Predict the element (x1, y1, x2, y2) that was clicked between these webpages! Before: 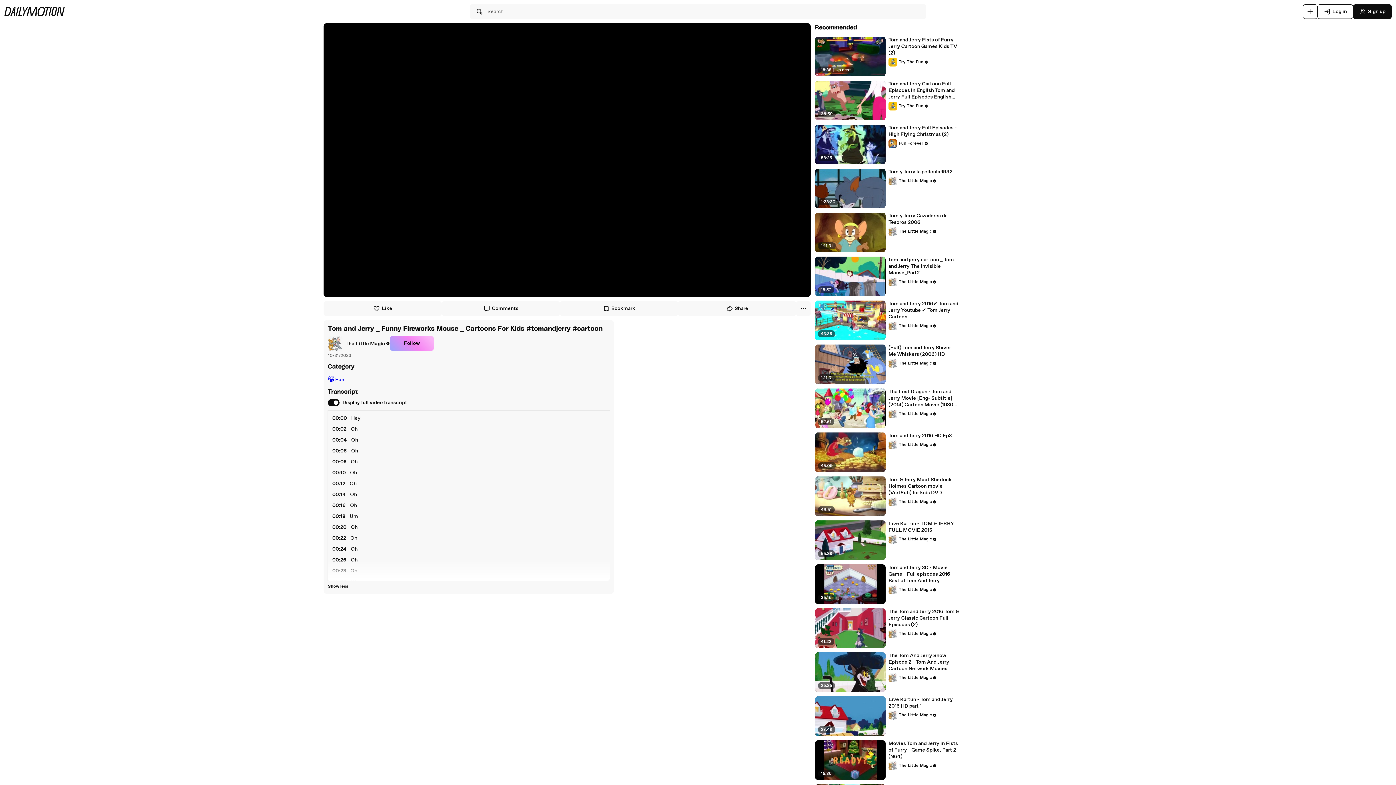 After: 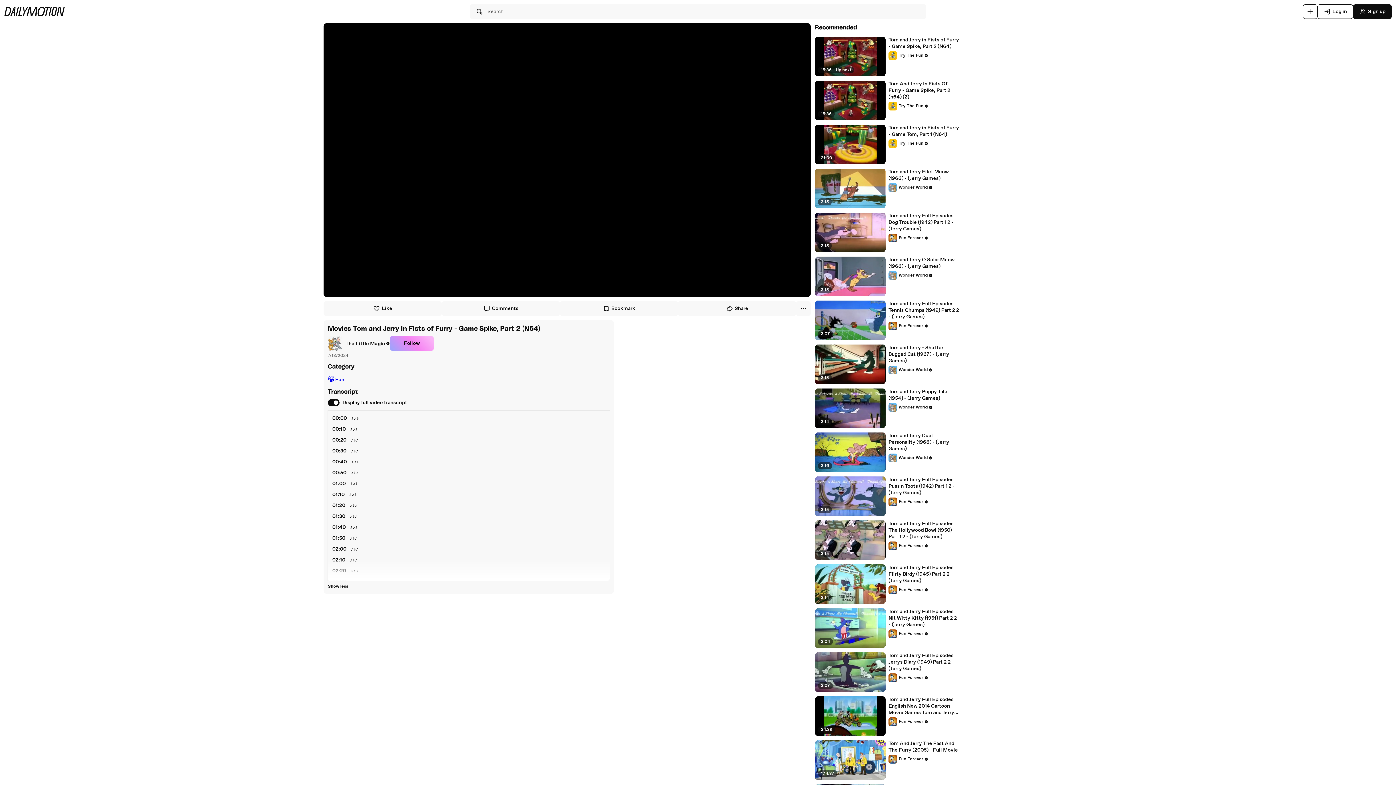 Action: label: Movies Tom and Jerry in Fists of Furry - Game Spike, Part 2 (N64) bbox: (888, 740, 959, 760)